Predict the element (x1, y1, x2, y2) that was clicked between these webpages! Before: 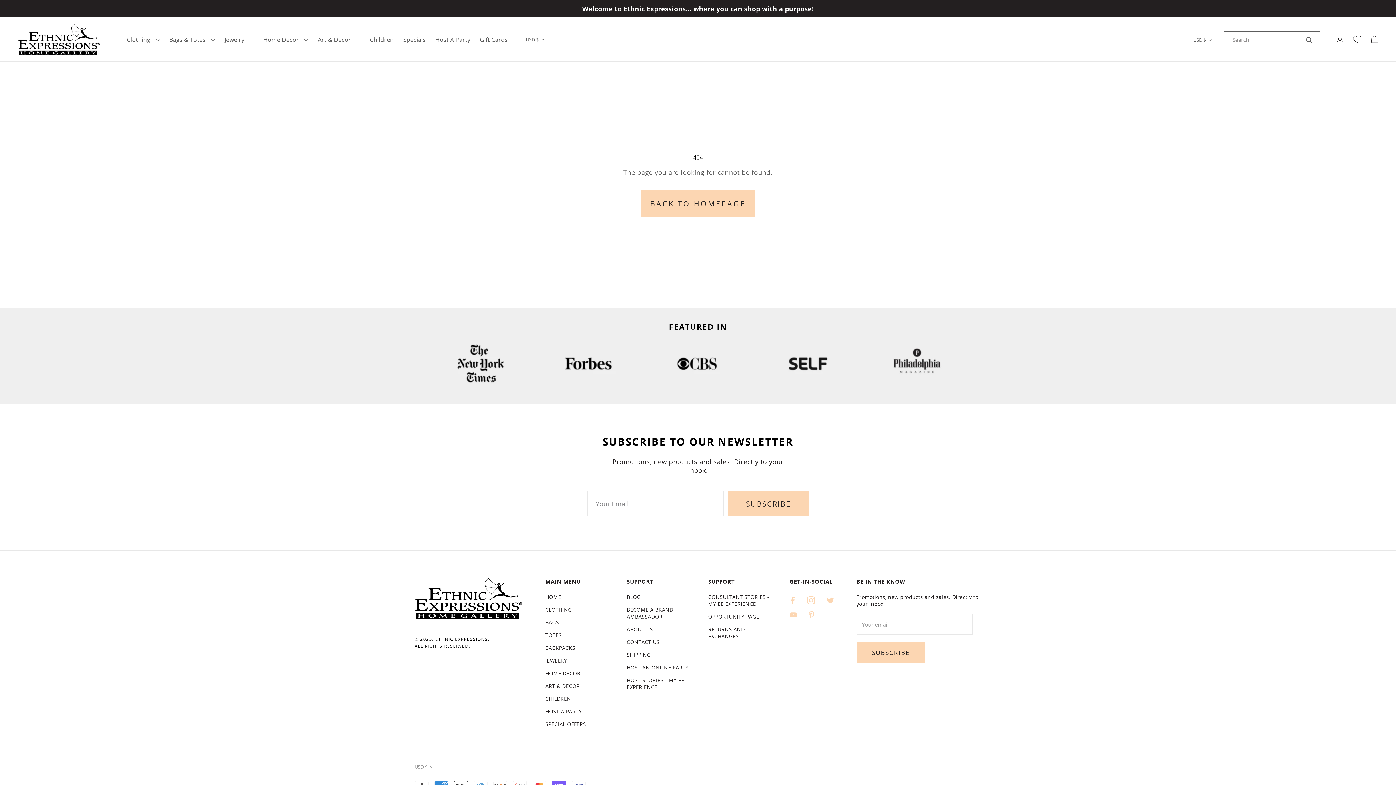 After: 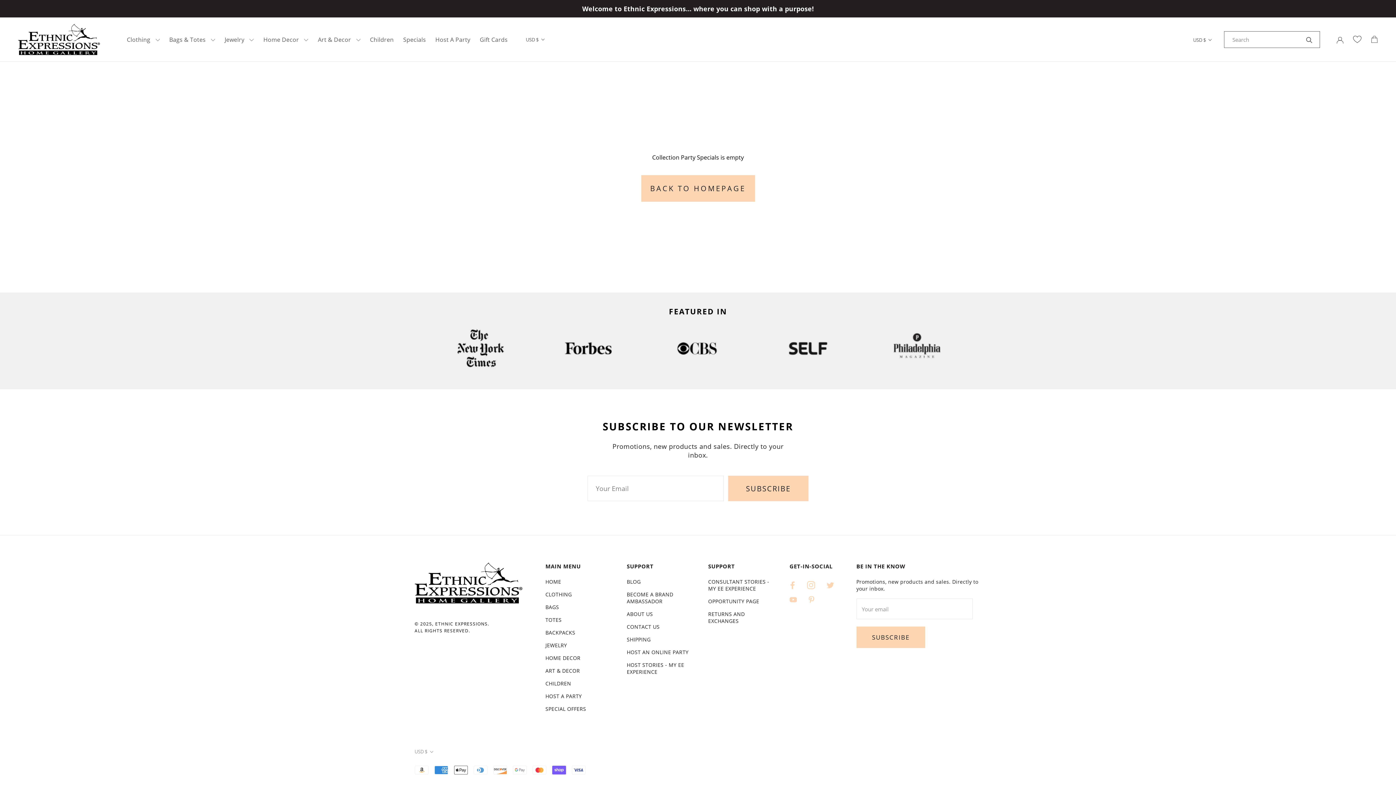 Action: bbox: (545, 721, 612, 728) label: SPECIAL OFFERS